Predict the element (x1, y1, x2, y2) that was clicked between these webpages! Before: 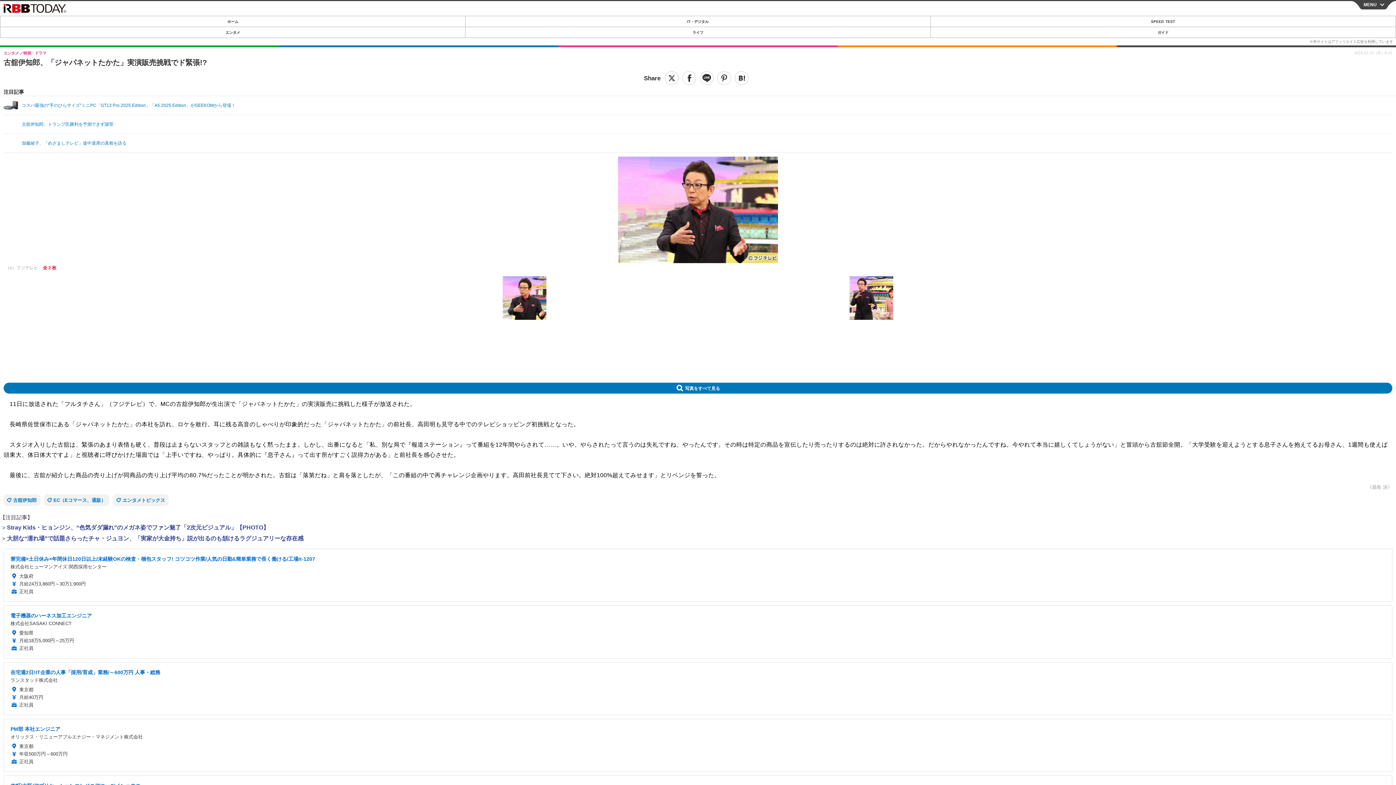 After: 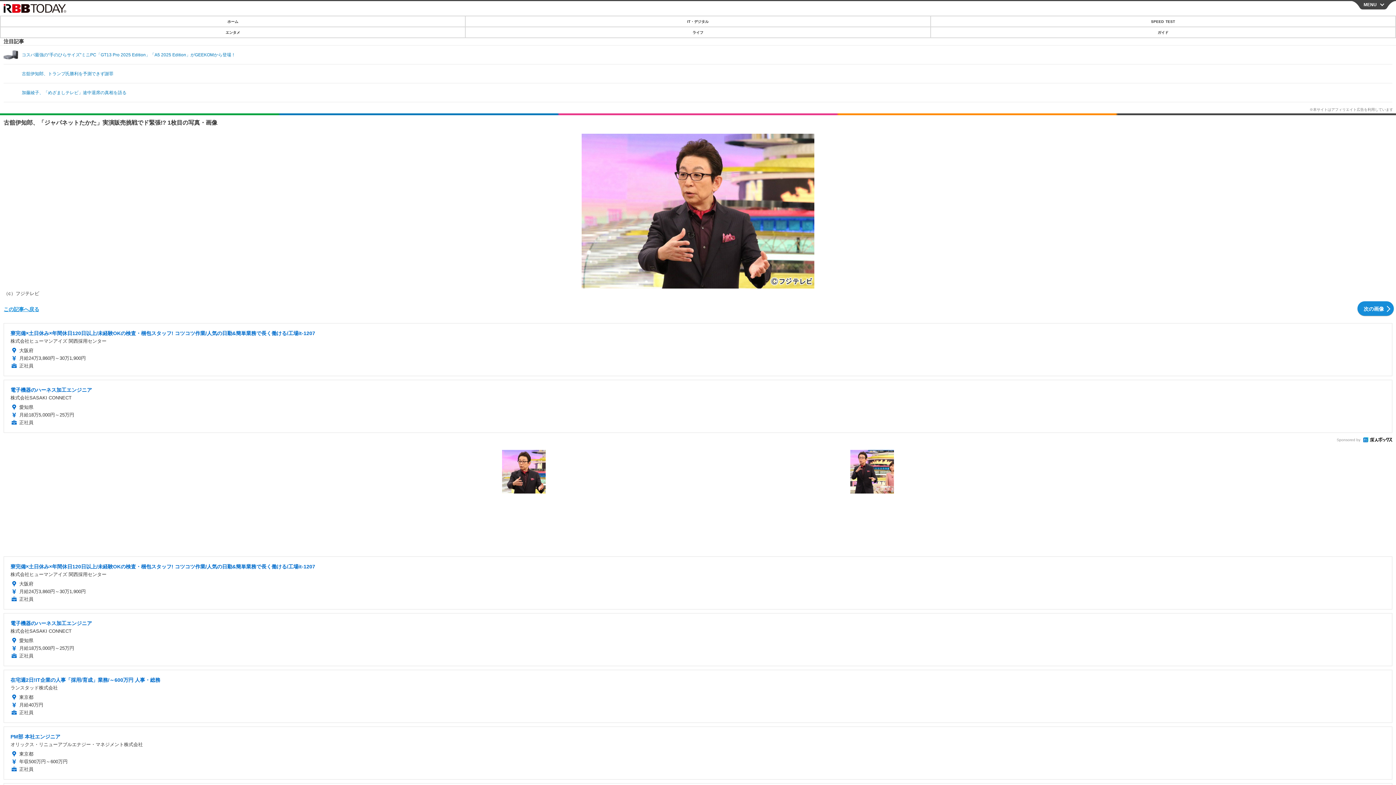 Action: bbox: (3, 156, 1392, 263)